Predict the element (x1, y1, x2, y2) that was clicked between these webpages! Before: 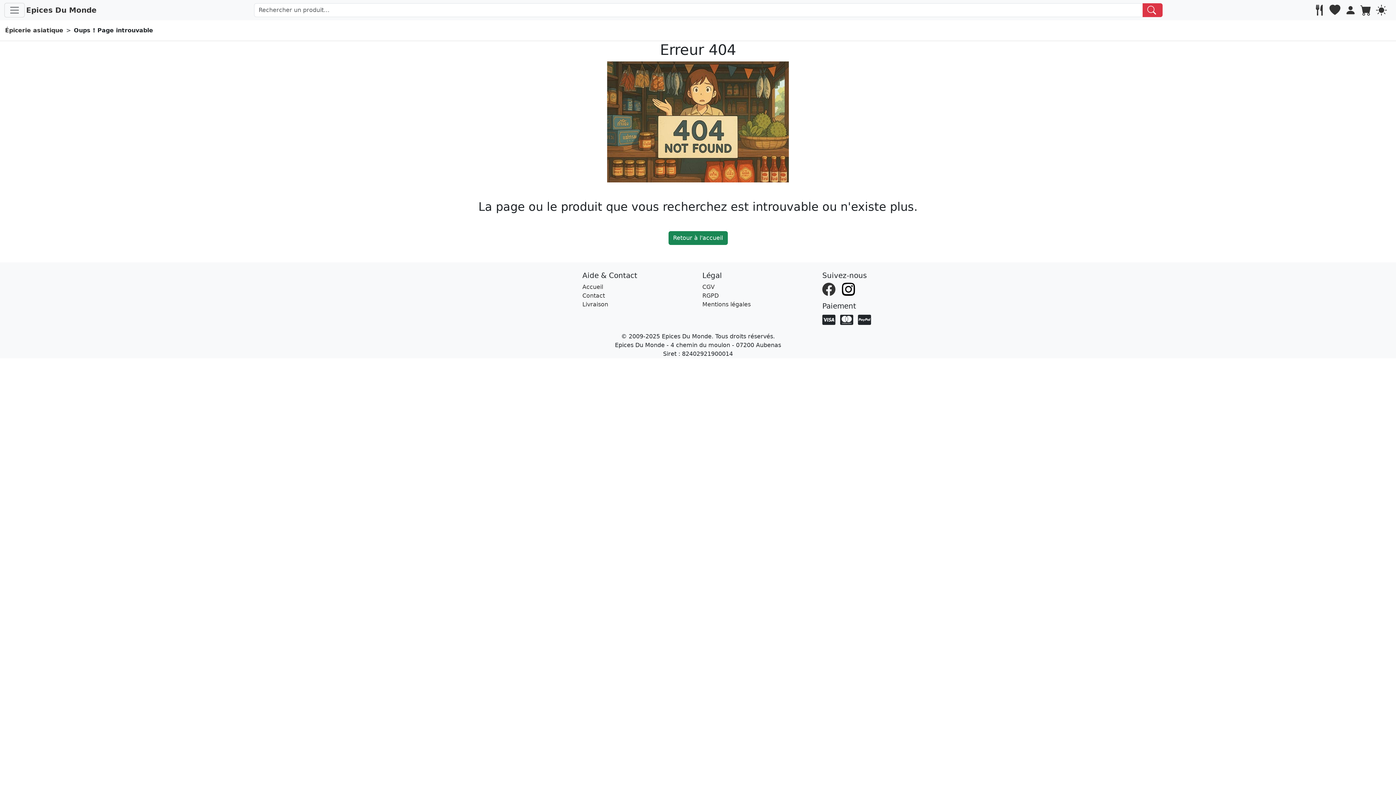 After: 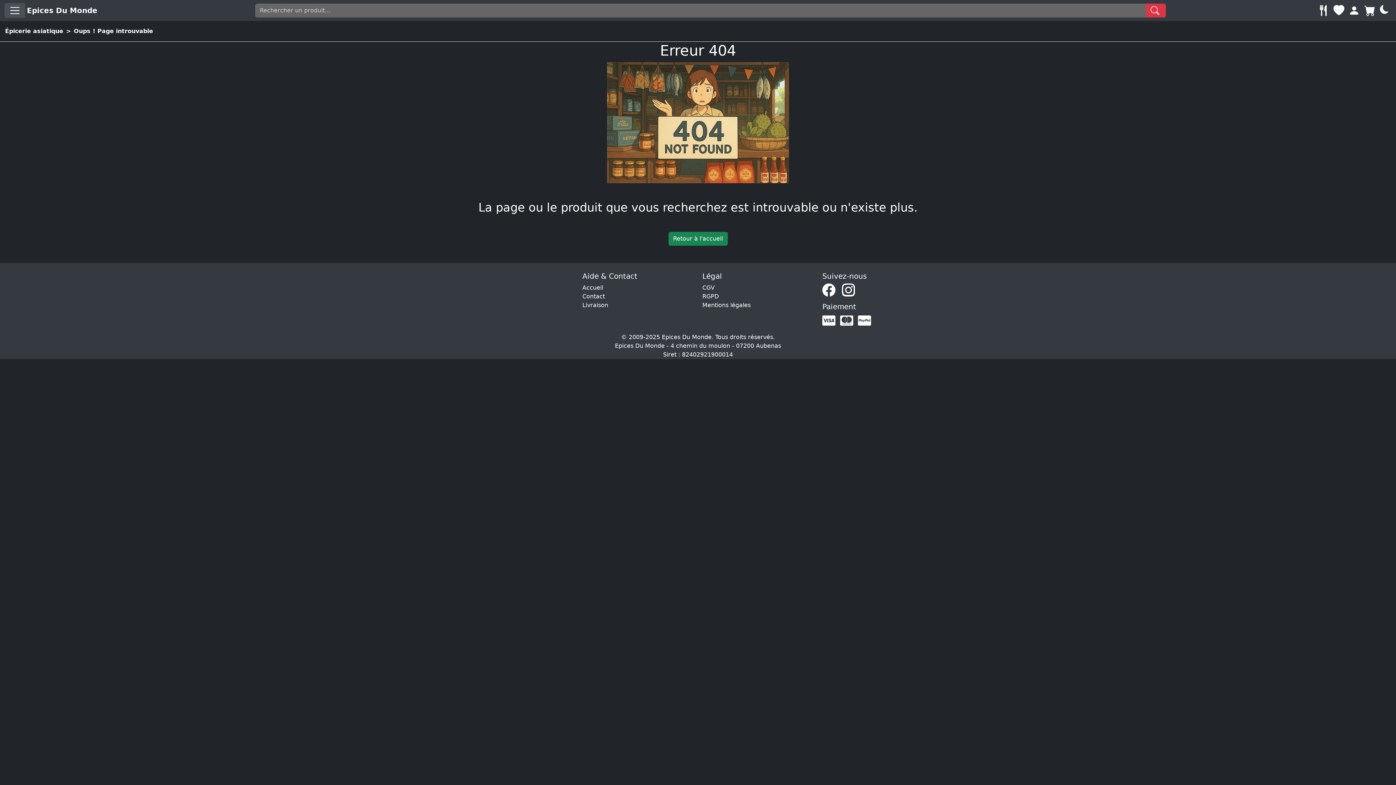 Action: label: Mode sombre bbox: (1376, 4, 1389, 15)